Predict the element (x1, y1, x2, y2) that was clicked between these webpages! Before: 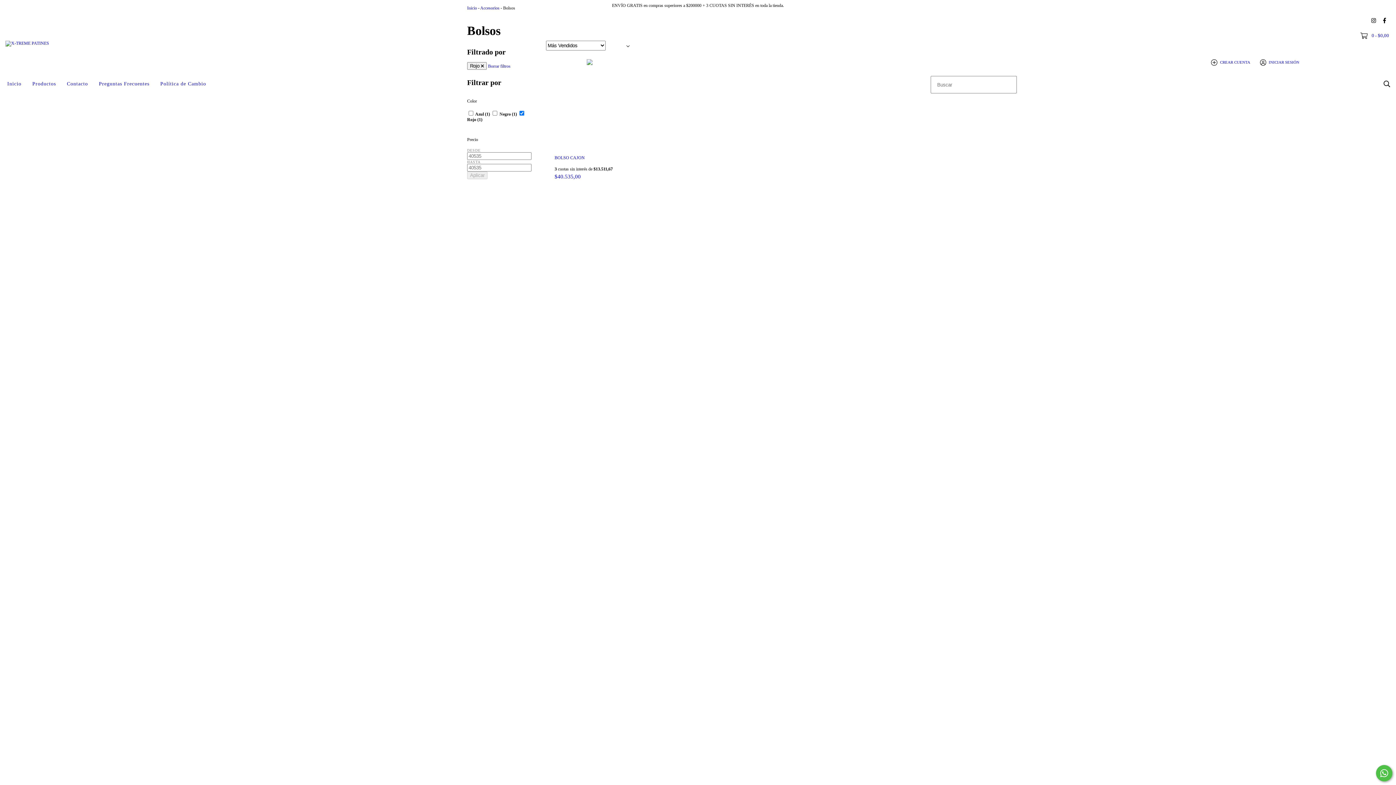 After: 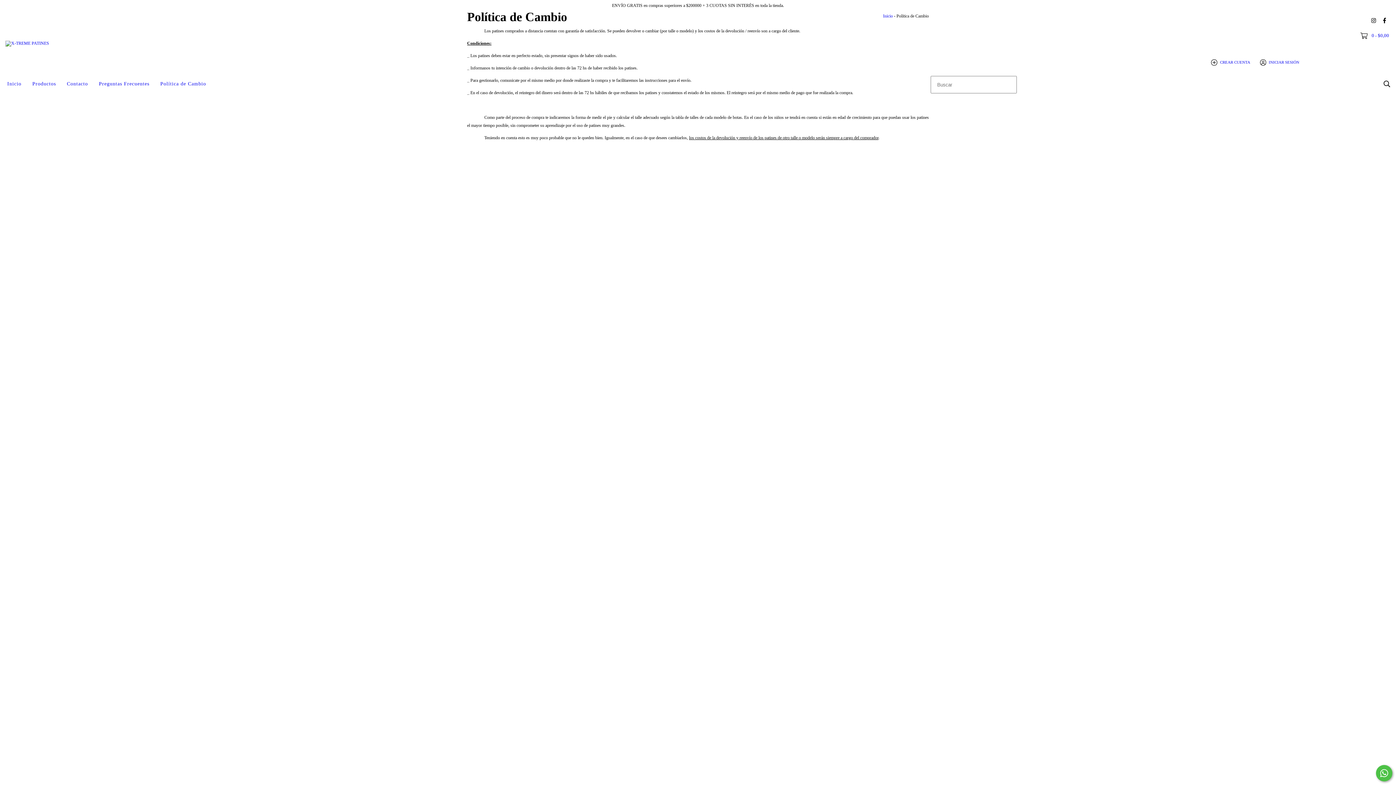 Action: label: Política de Cambio bbox: (154, 76, 211, 92)